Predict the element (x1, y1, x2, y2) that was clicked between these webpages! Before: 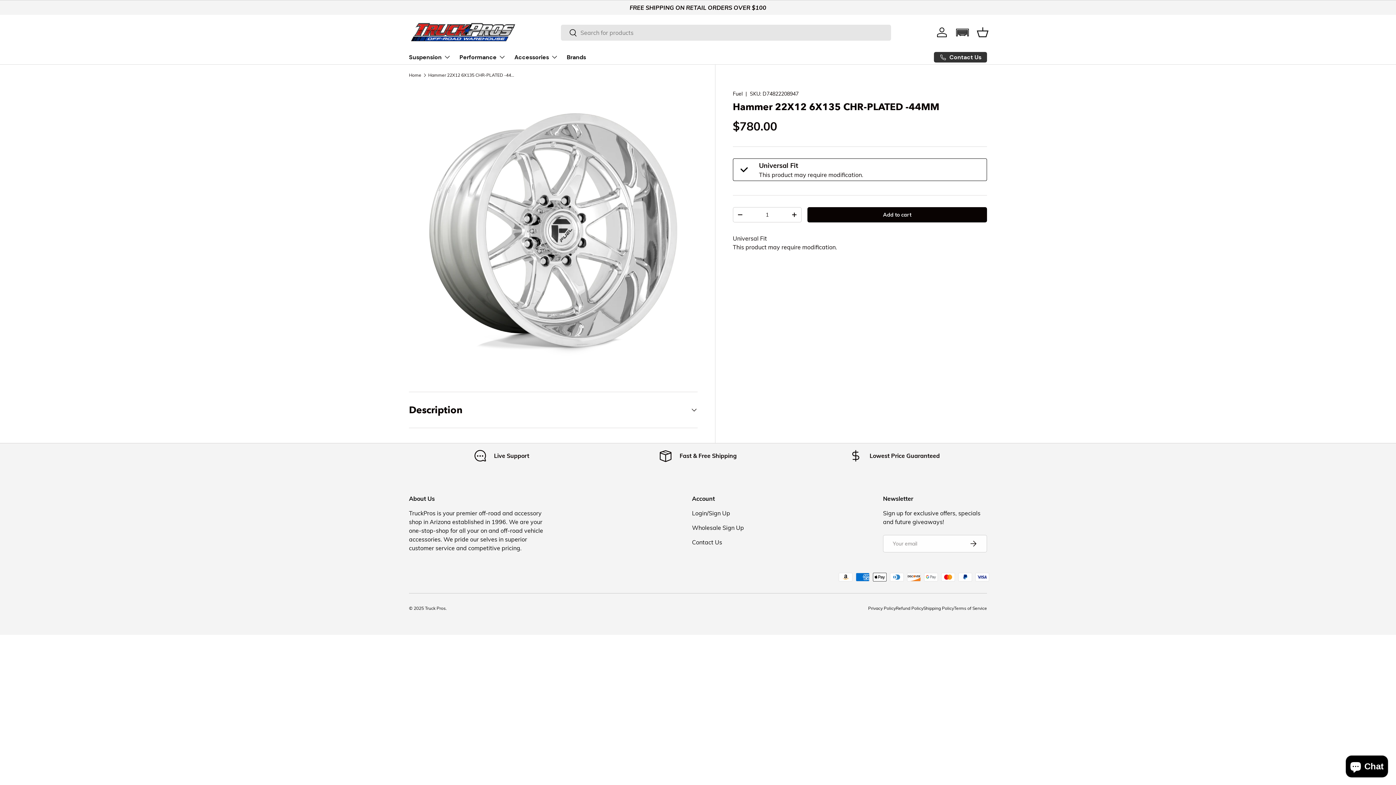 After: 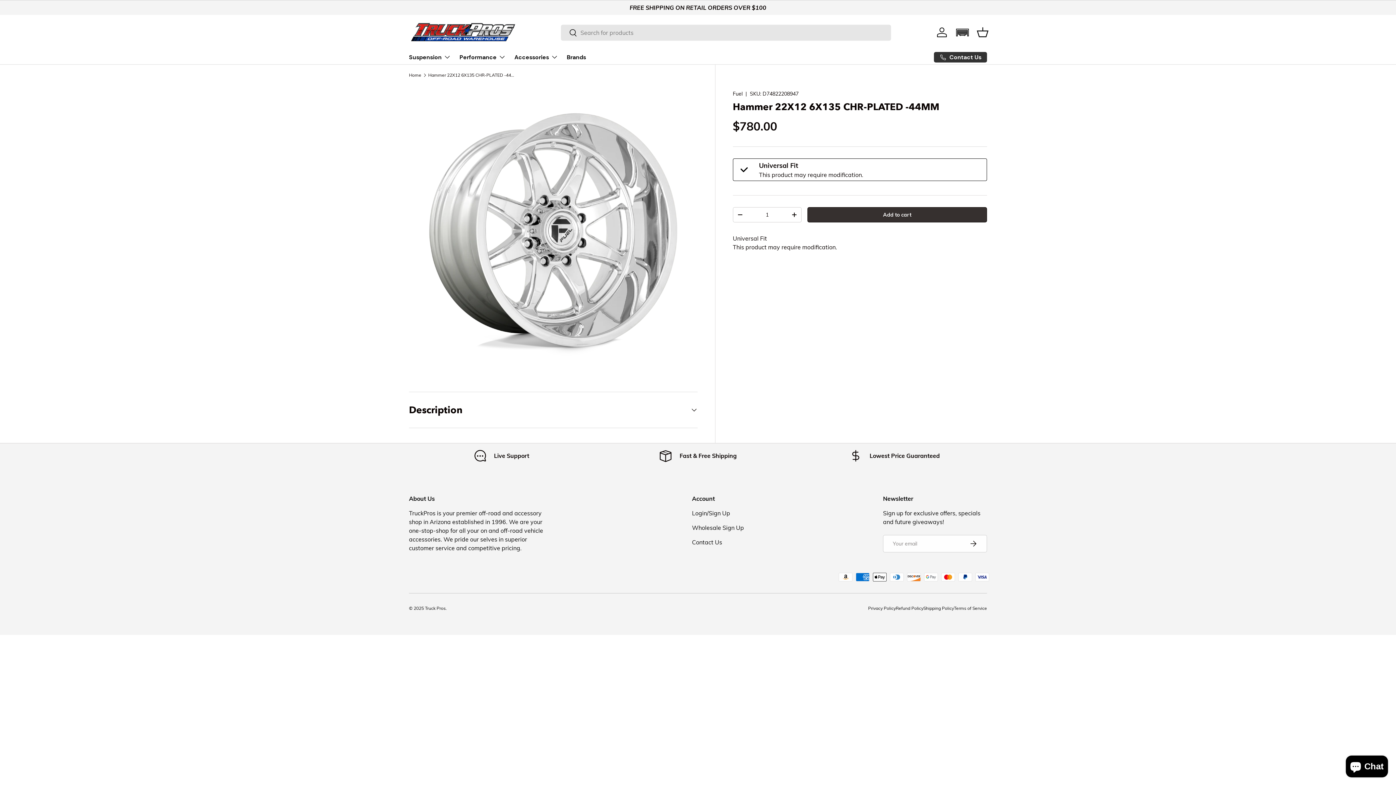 Action: label: Add to cart bbox: (807, 207, 987, 222)